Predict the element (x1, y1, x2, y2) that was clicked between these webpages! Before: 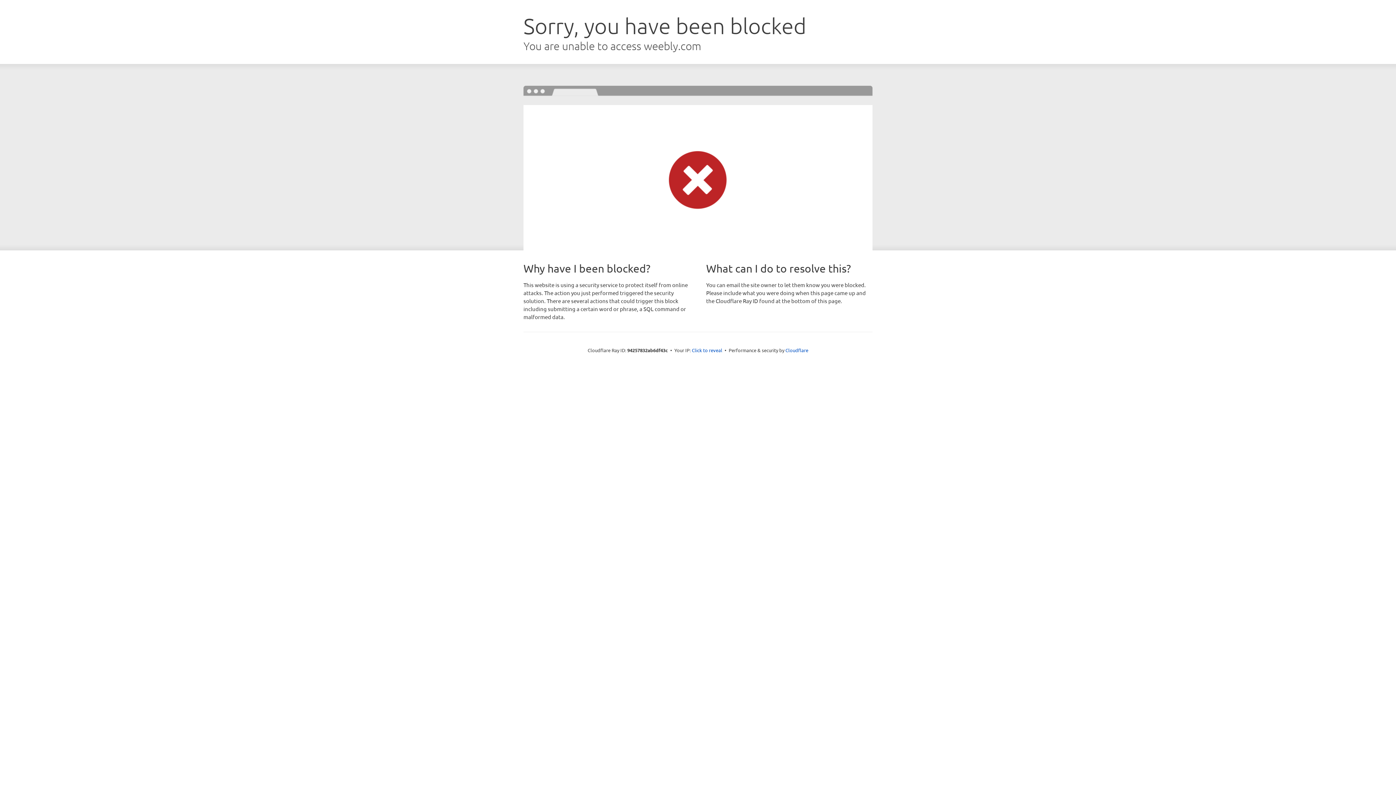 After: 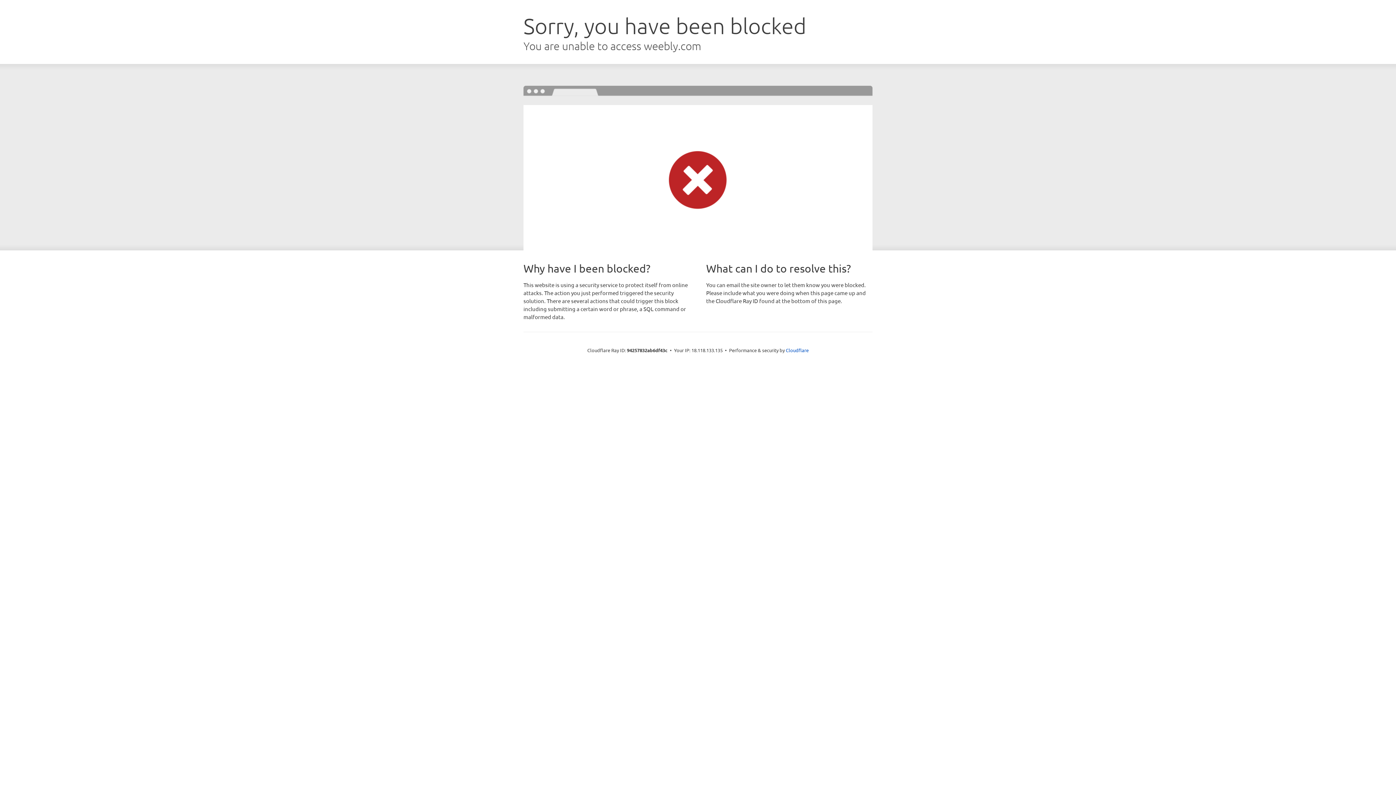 Action: bbox: (692, 346, 722, 353) label: Click to reveal